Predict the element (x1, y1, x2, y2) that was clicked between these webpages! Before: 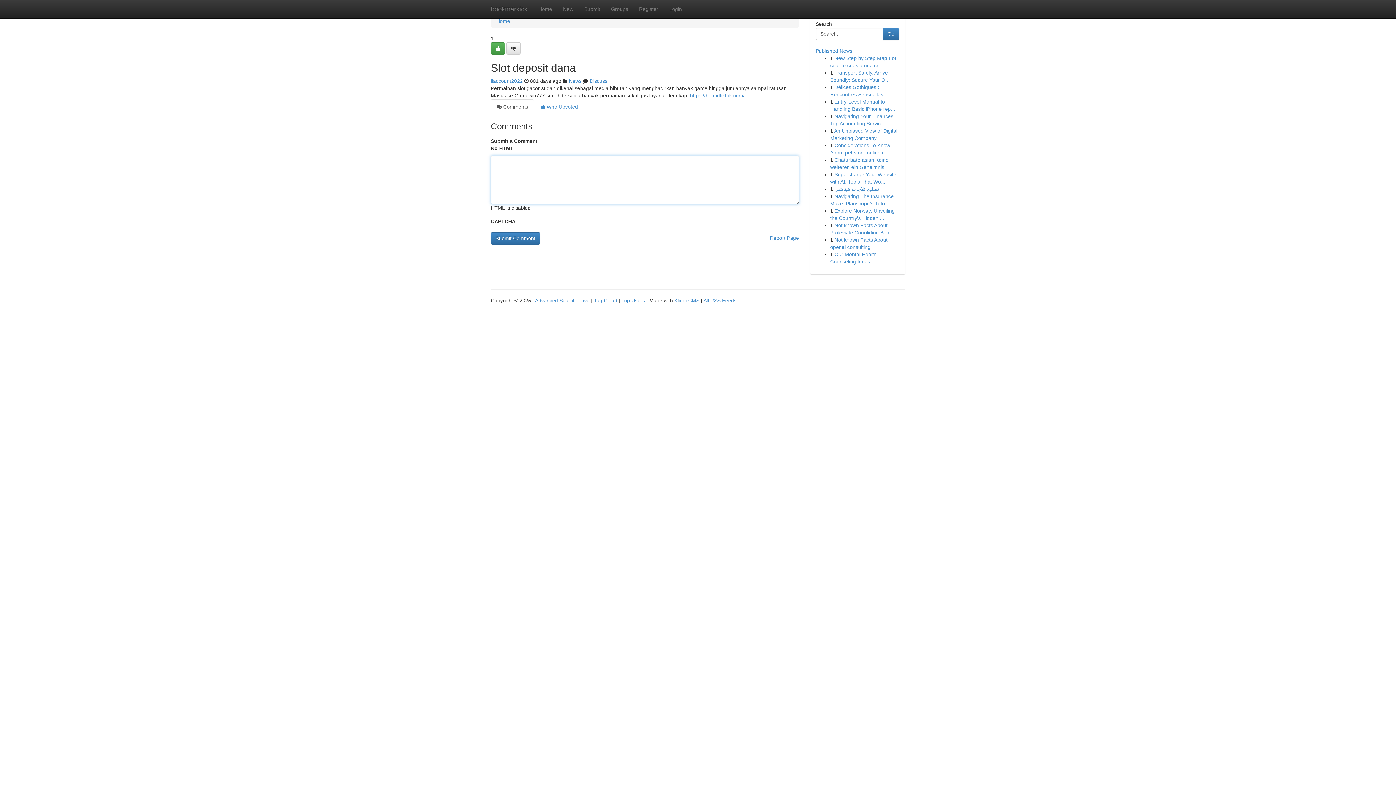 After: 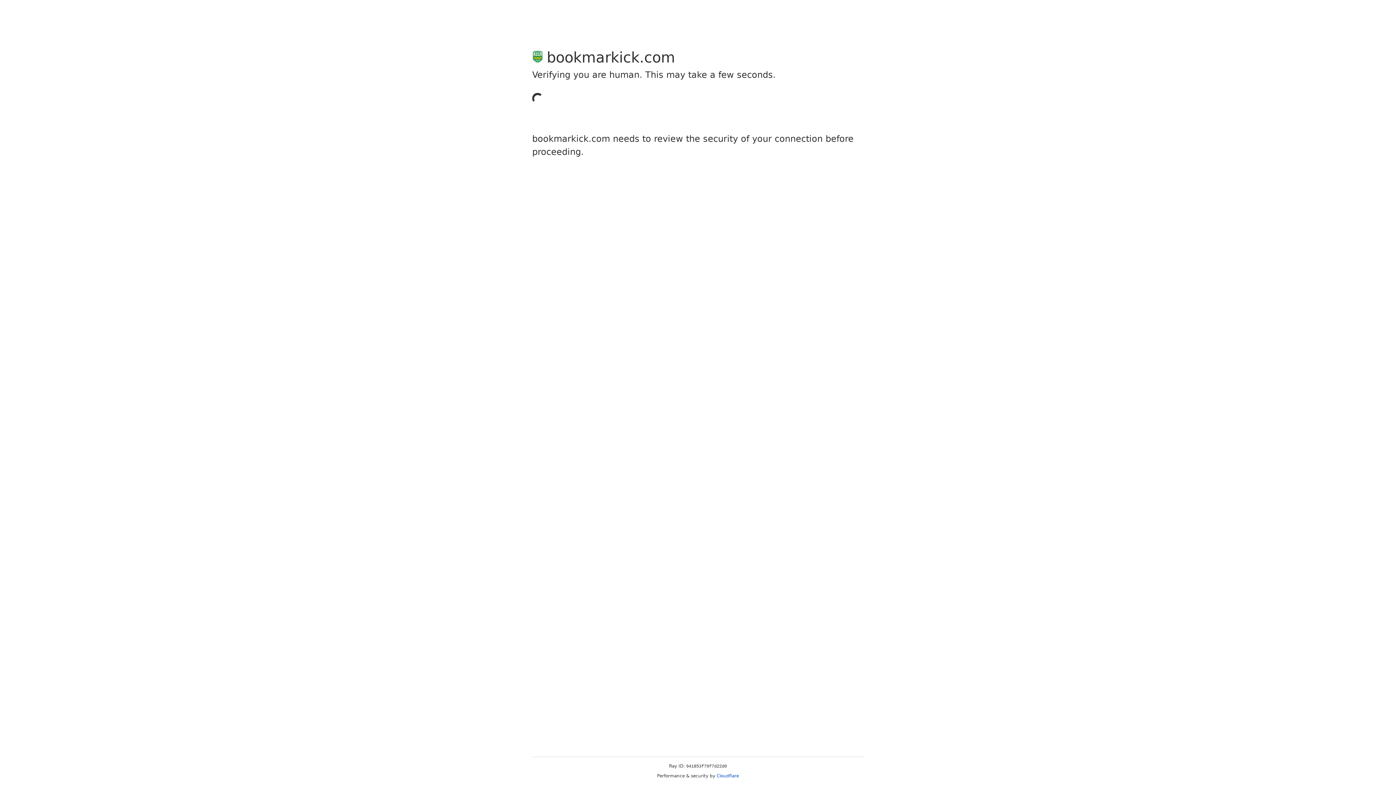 Action: bbox: (490, 42, 505, 54)